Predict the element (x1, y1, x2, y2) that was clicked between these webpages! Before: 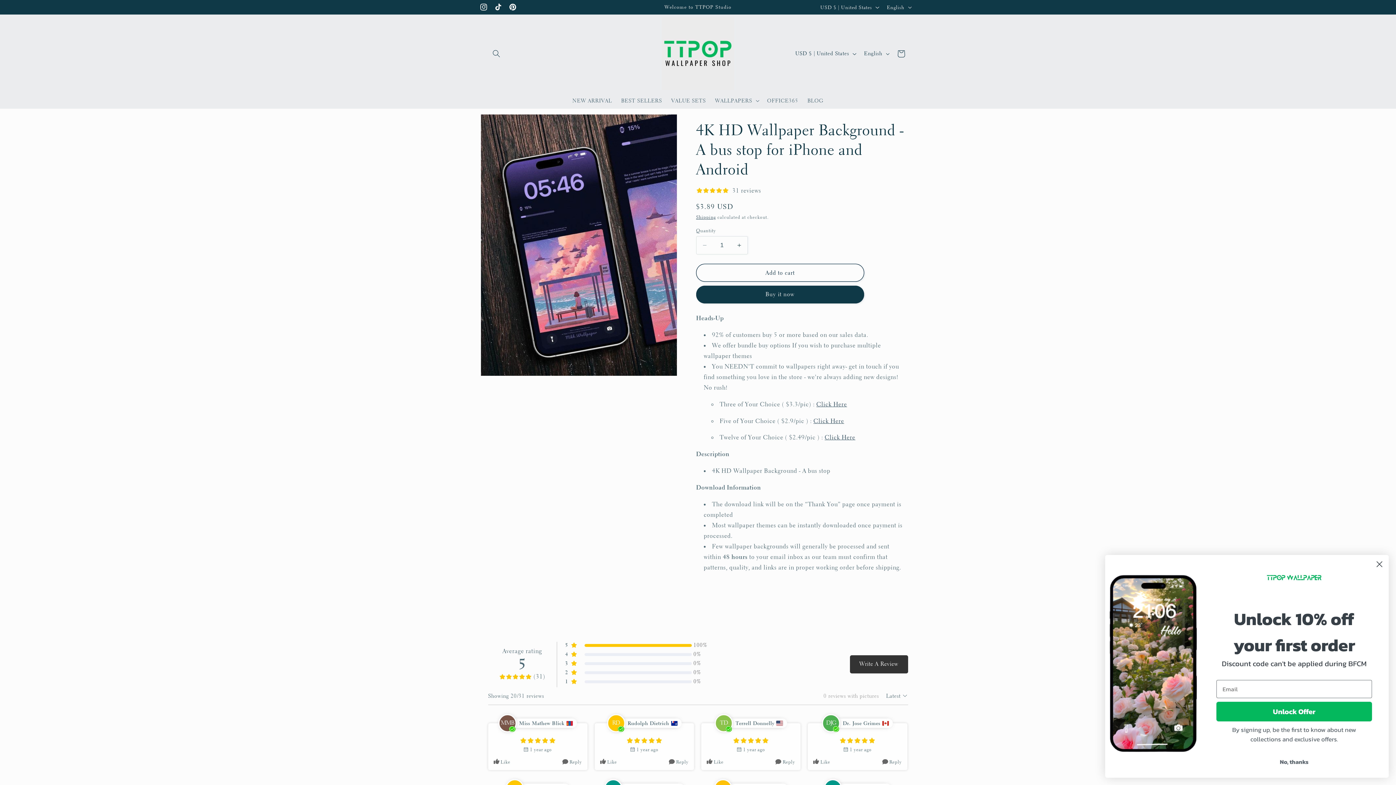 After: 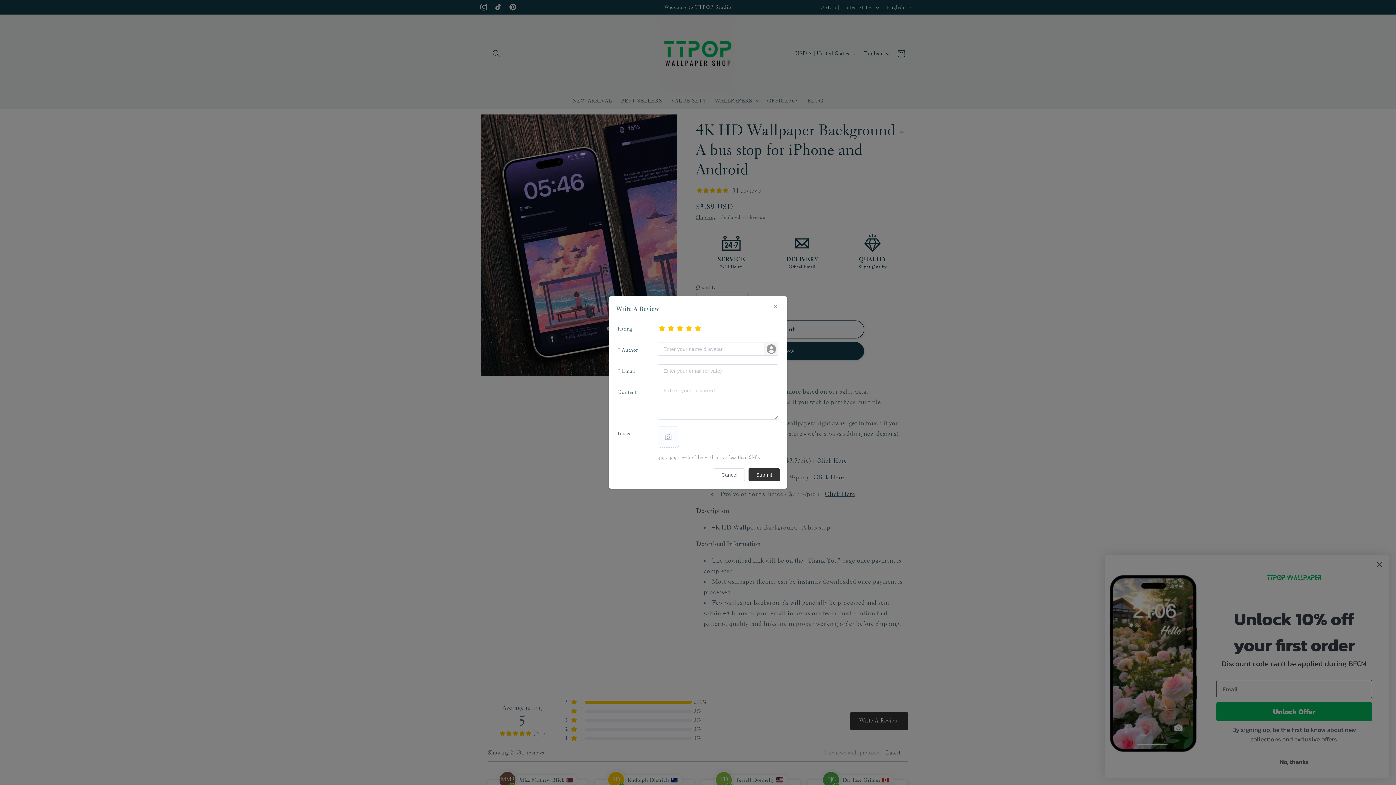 Action: label: Write A Review bbox: (850, 655, 908, 673)